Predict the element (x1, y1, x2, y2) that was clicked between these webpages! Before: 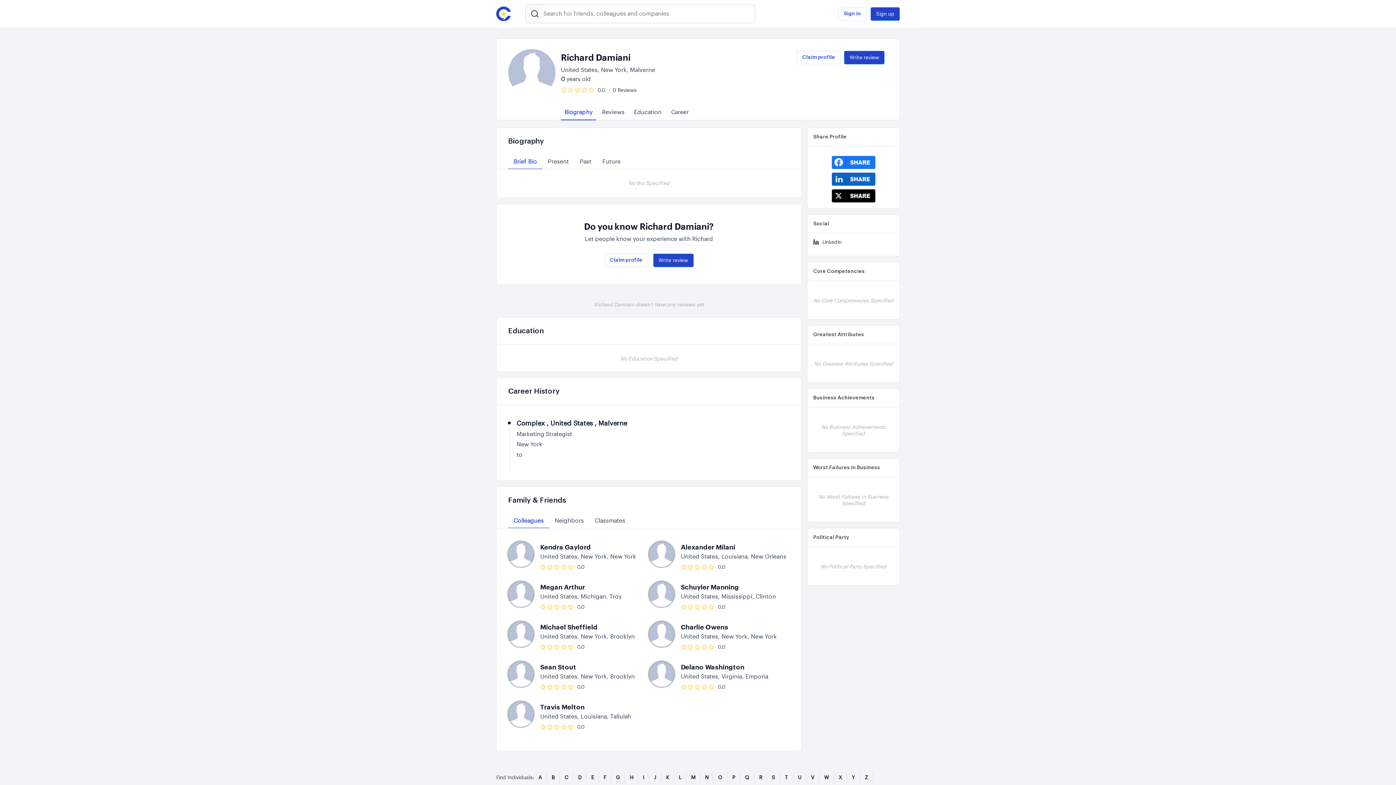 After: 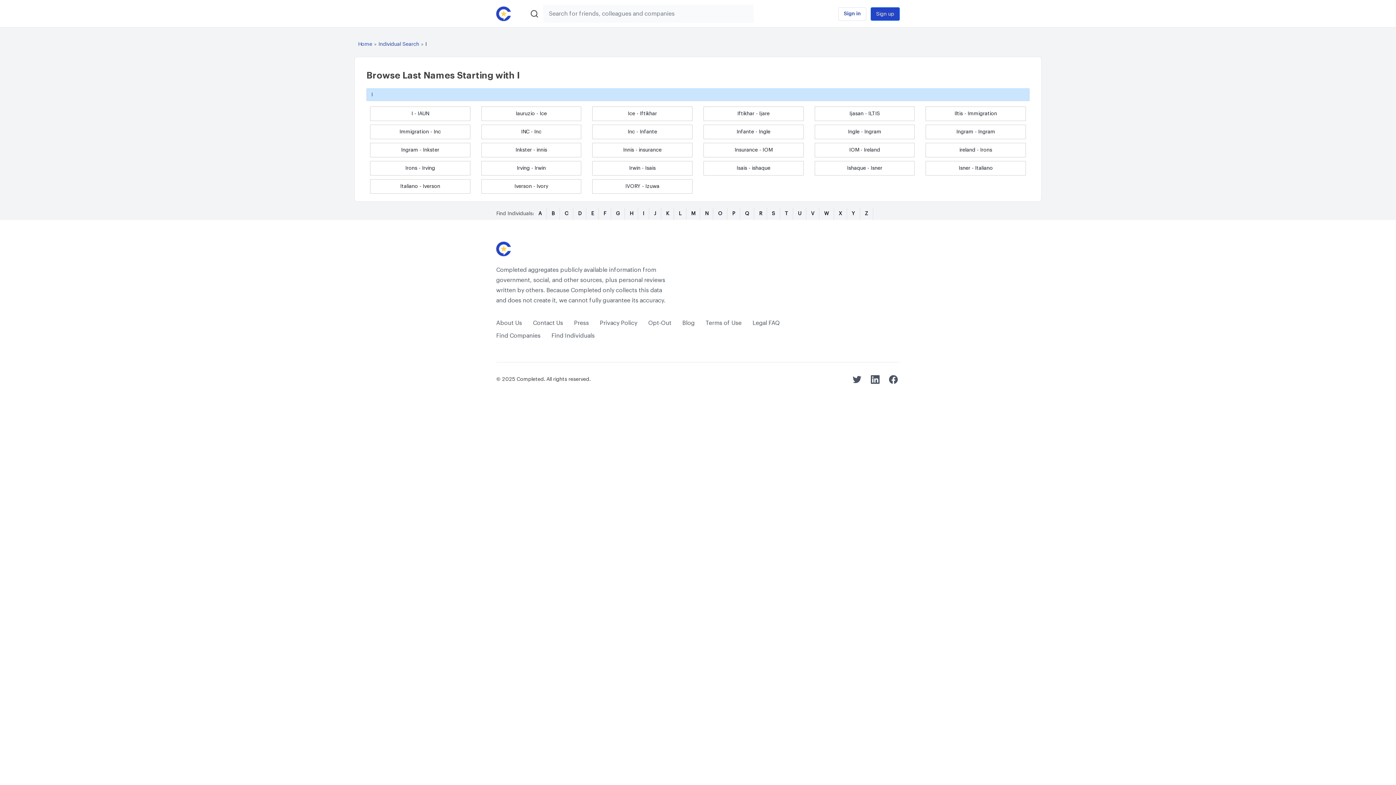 Action: bbox: (638, 772, 649, 784) label: I